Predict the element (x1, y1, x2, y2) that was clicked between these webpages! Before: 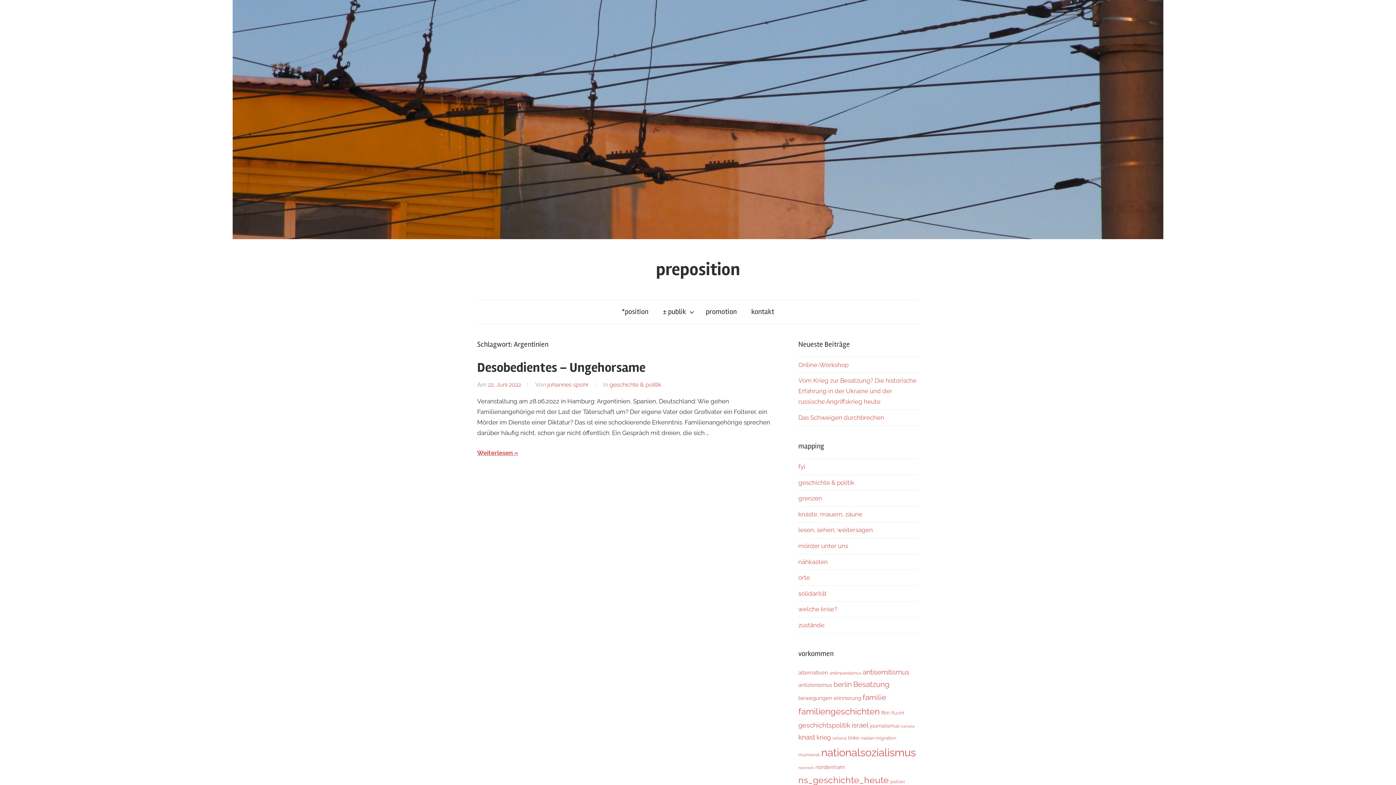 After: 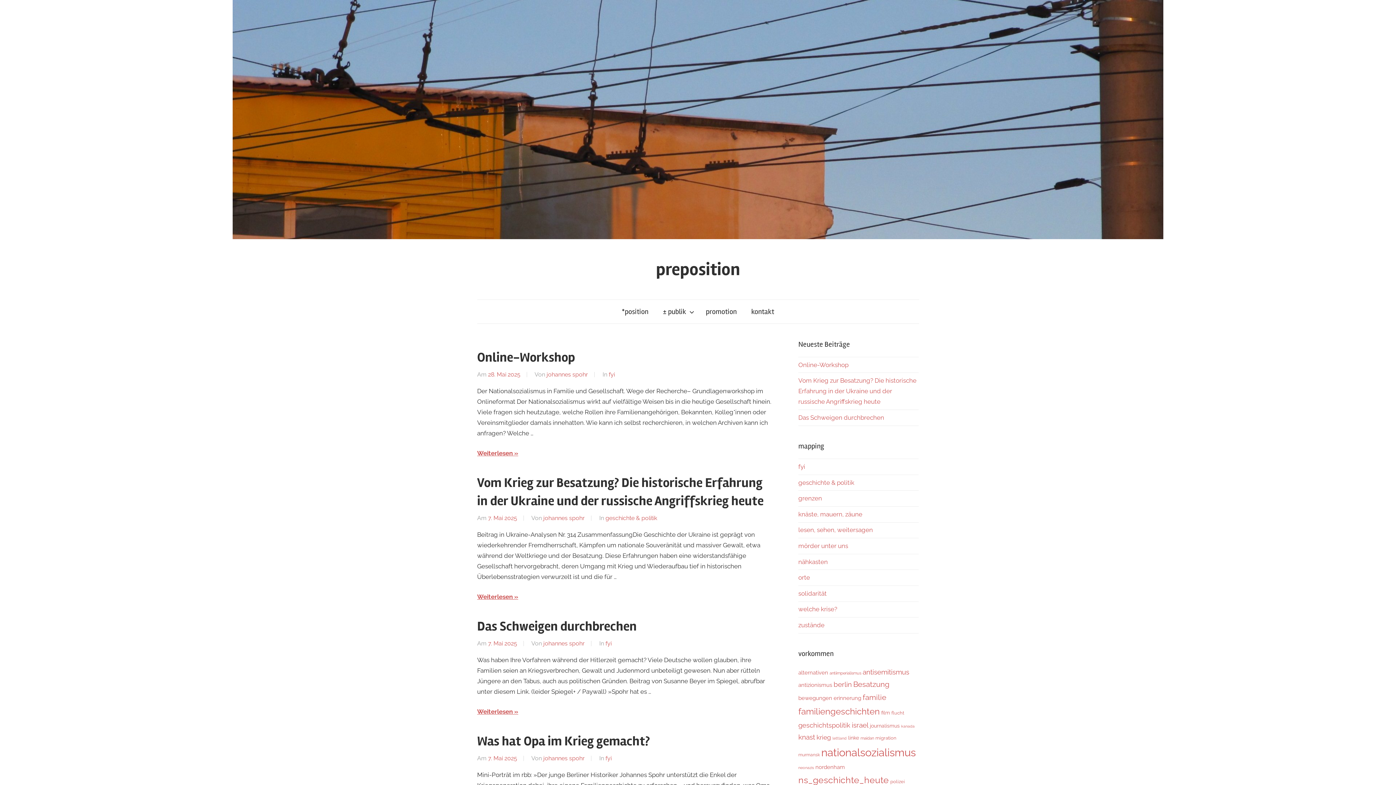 Action: label: preposition bbox: (656, 258, 740, 280)